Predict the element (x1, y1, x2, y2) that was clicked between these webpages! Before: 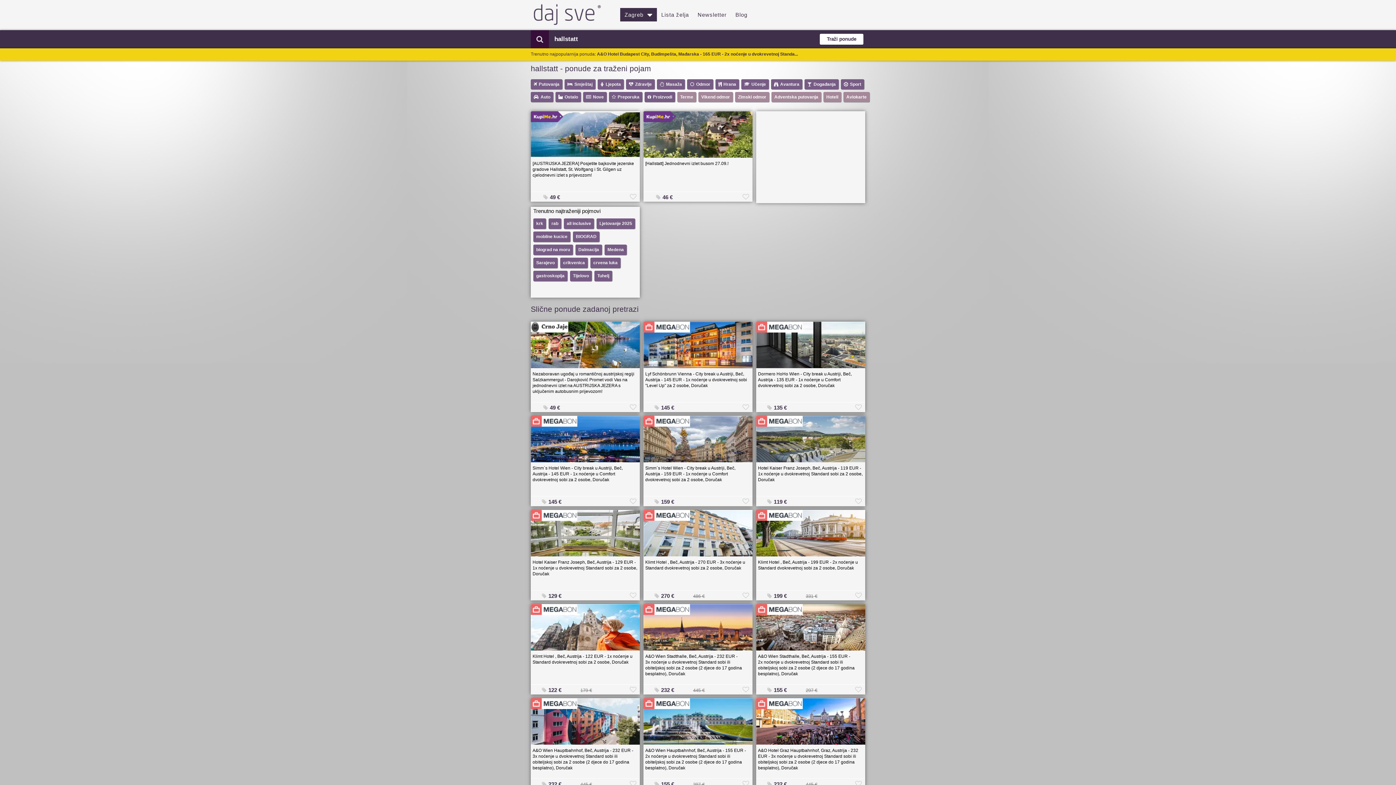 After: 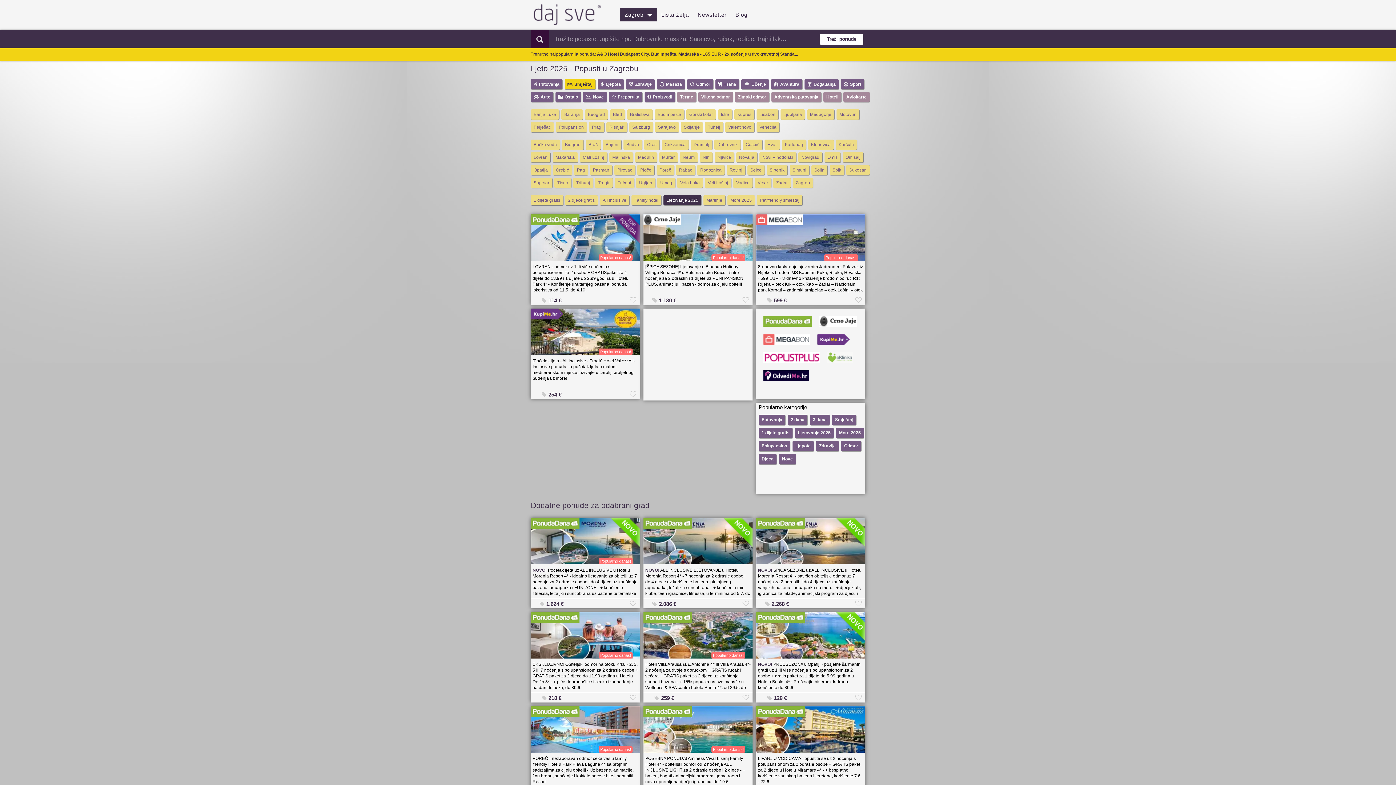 Action: bbox: (596, 218, 635, 229) label: Ljetovanje 2025